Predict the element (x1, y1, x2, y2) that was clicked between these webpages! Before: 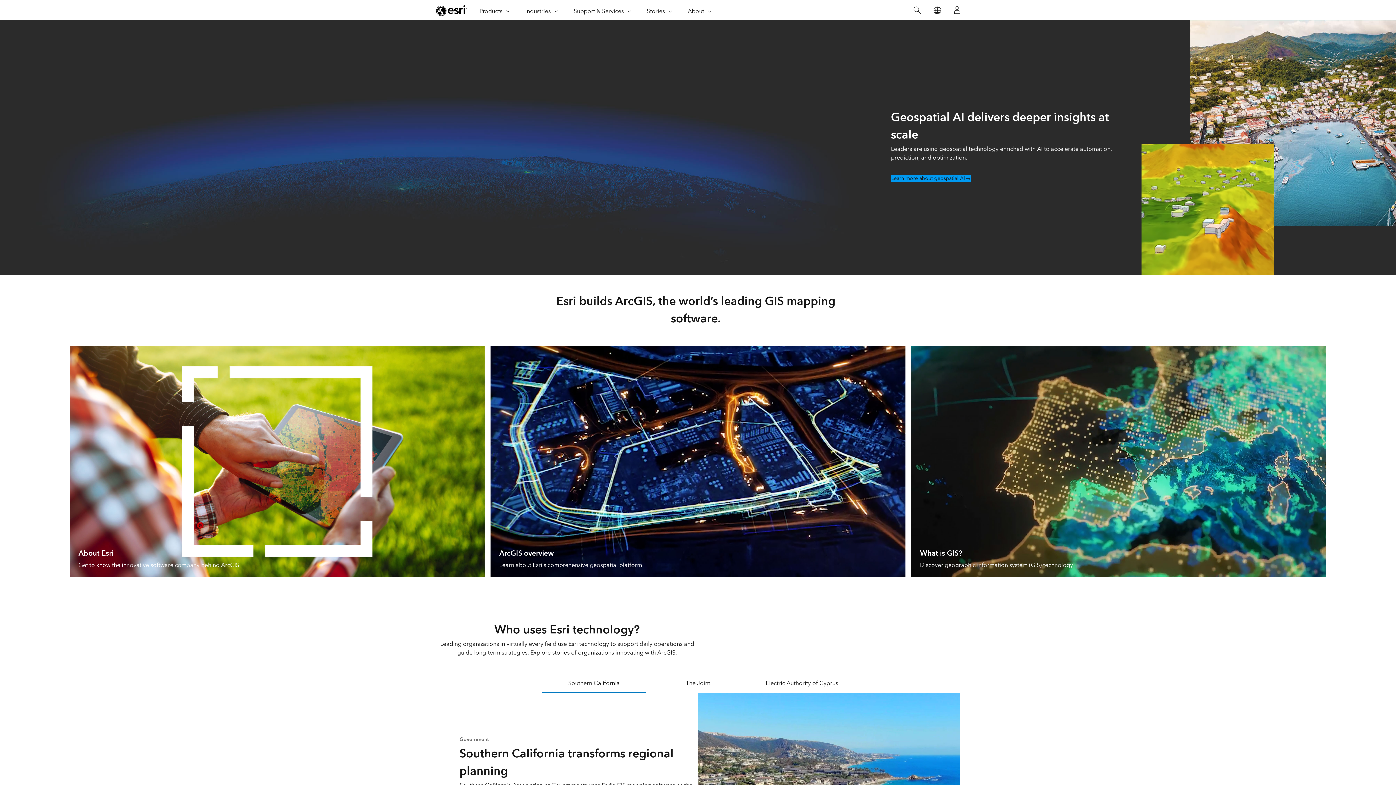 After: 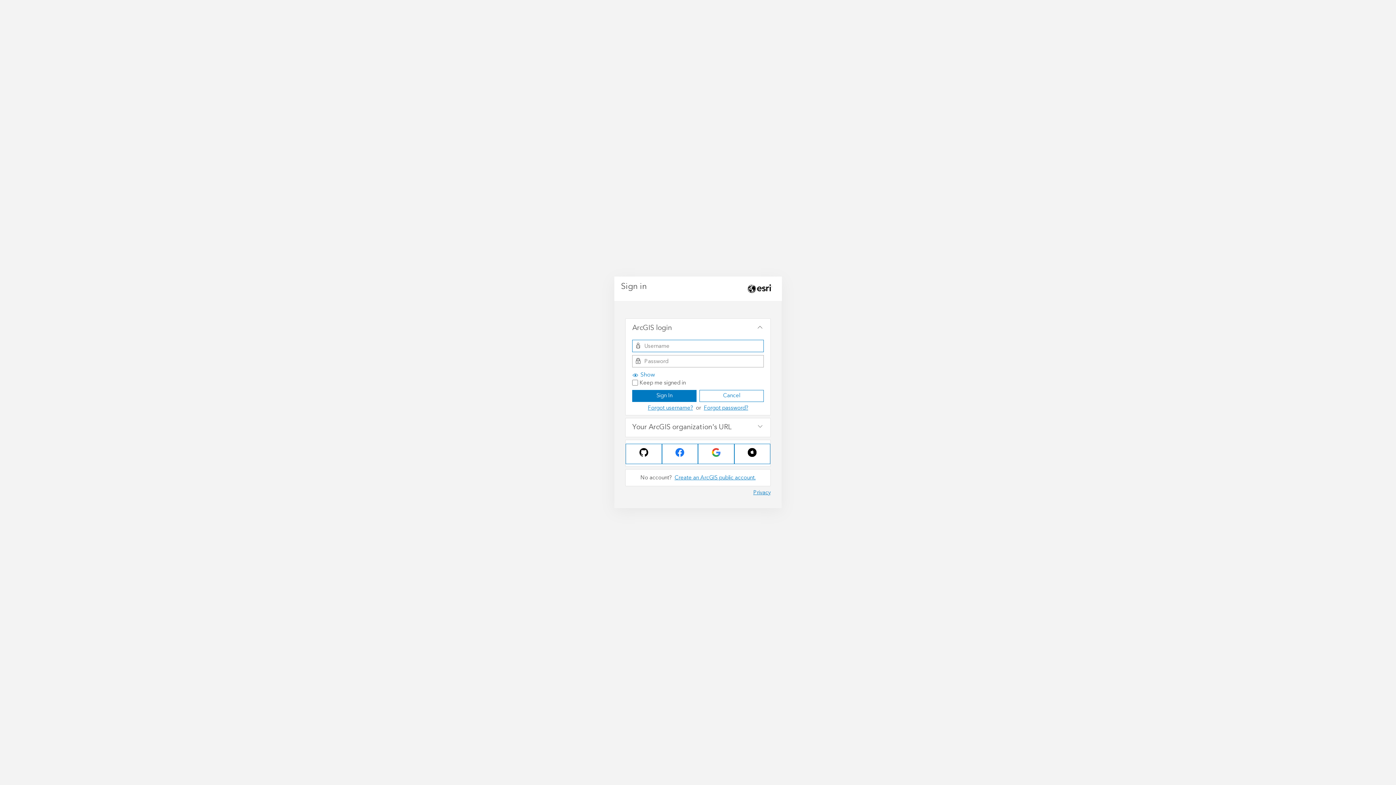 Action: bbox: (947, 0, 967, 20) label: Sign In